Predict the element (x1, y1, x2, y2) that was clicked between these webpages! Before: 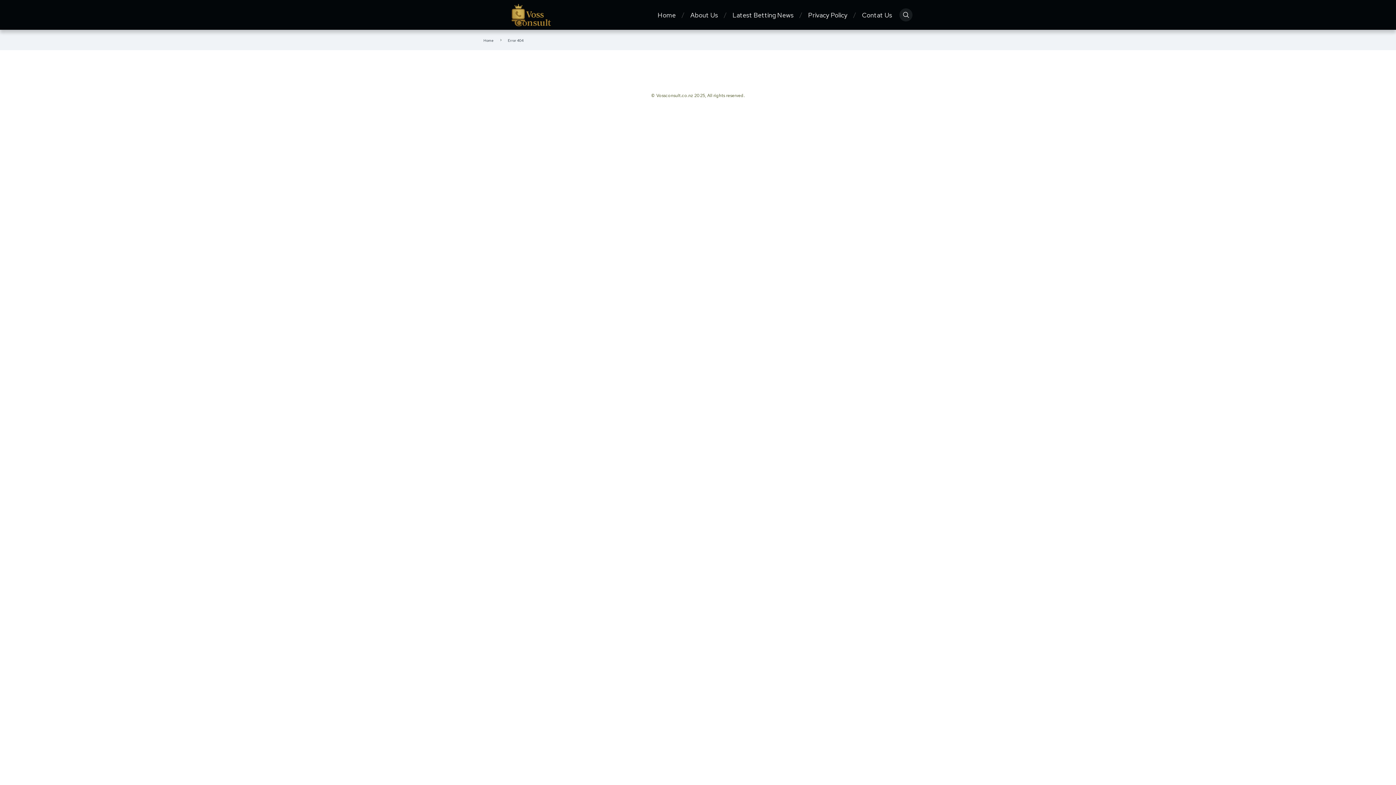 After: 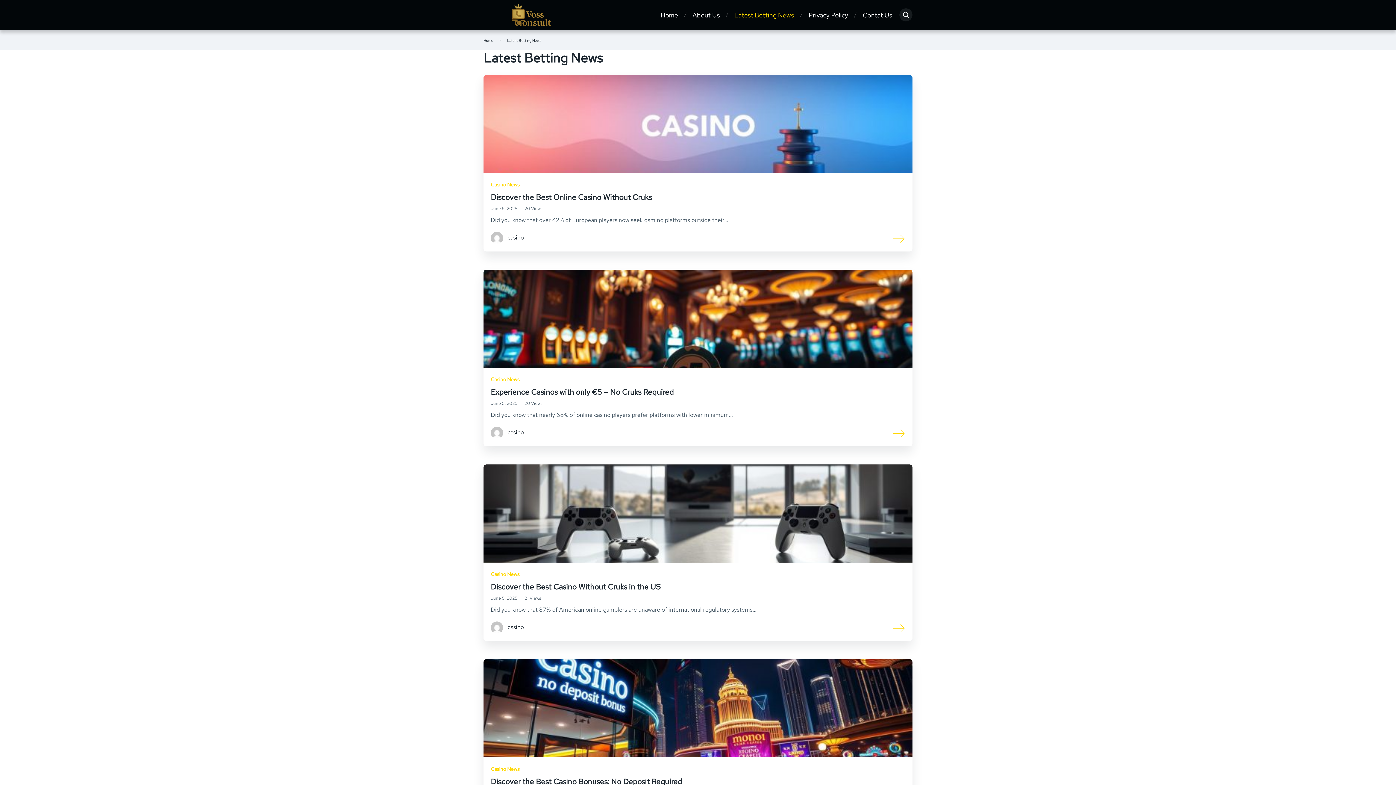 Action: bbox: (732, 10, 793, 19) label: Latest Betting News